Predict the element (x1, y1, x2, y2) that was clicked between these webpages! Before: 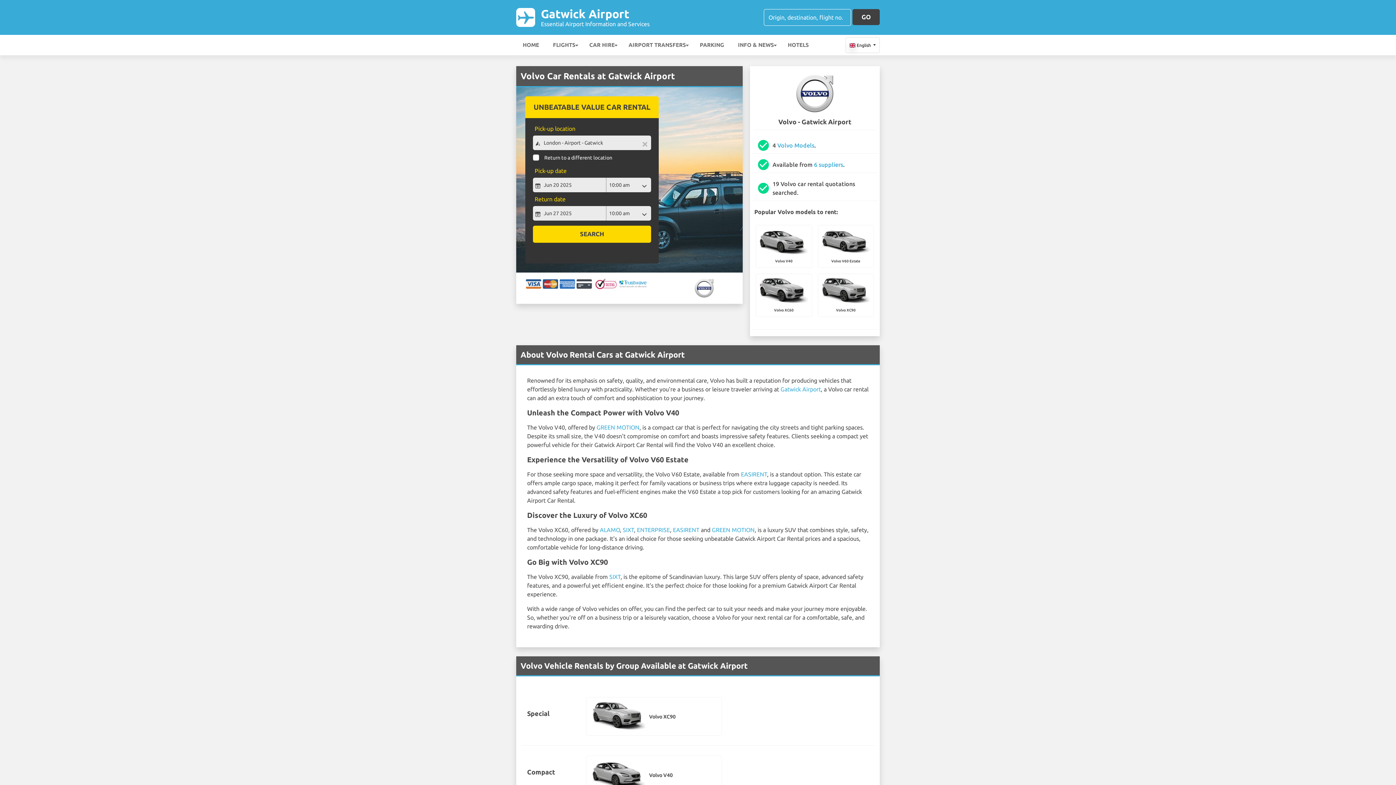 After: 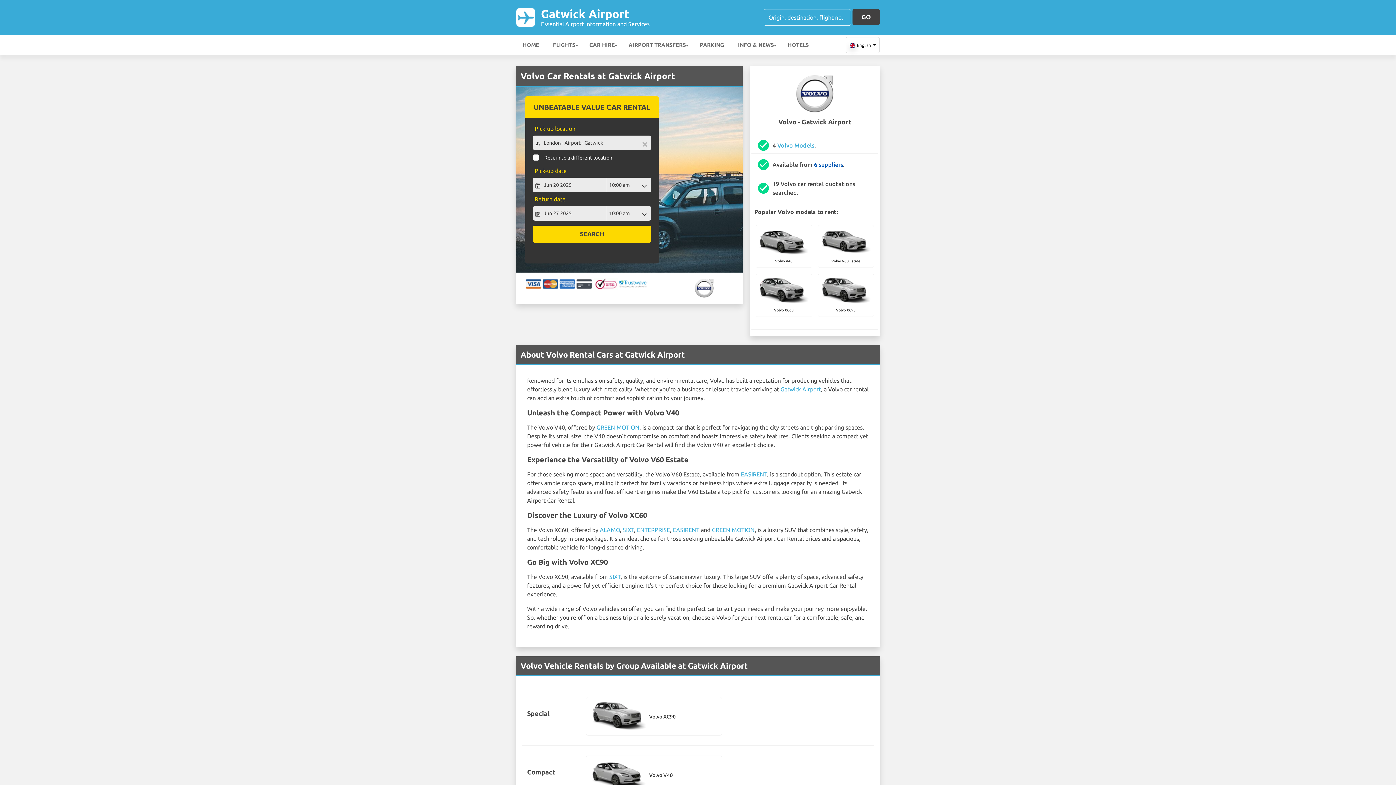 Action: bbox: (814, 161, 843, 168) label: 6 suppliers